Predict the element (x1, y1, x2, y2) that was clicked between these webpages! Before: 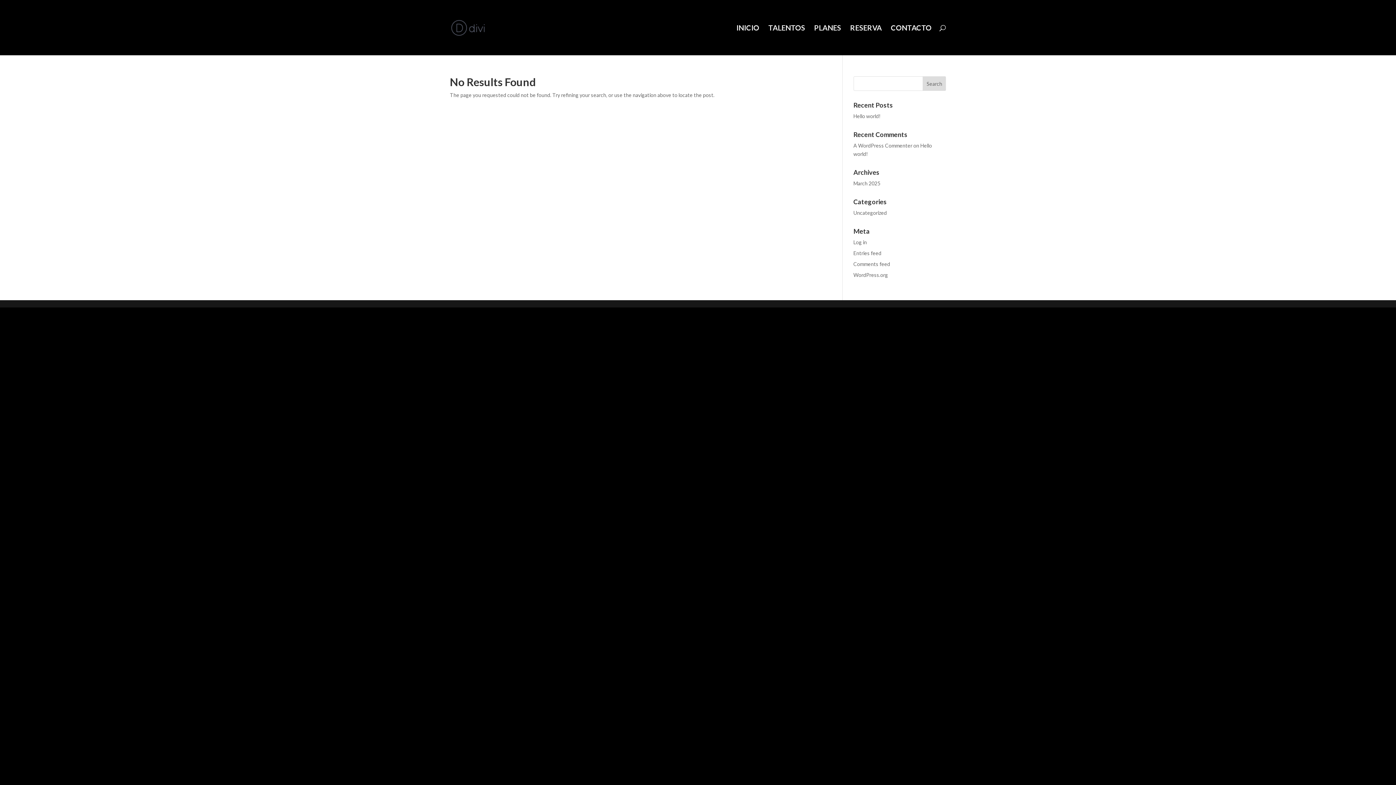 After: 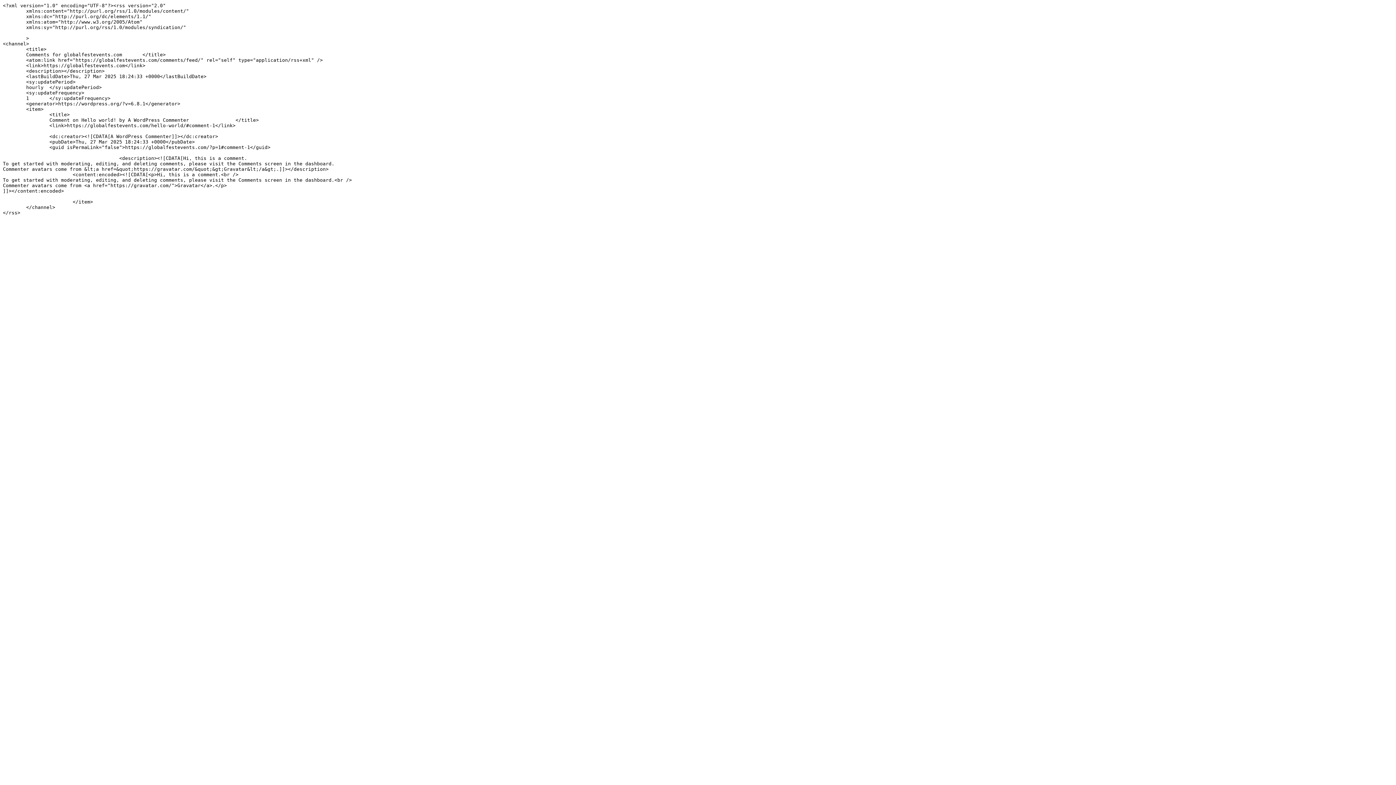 Action: label: Comments feed bbox: (853, 261, 890, 267)